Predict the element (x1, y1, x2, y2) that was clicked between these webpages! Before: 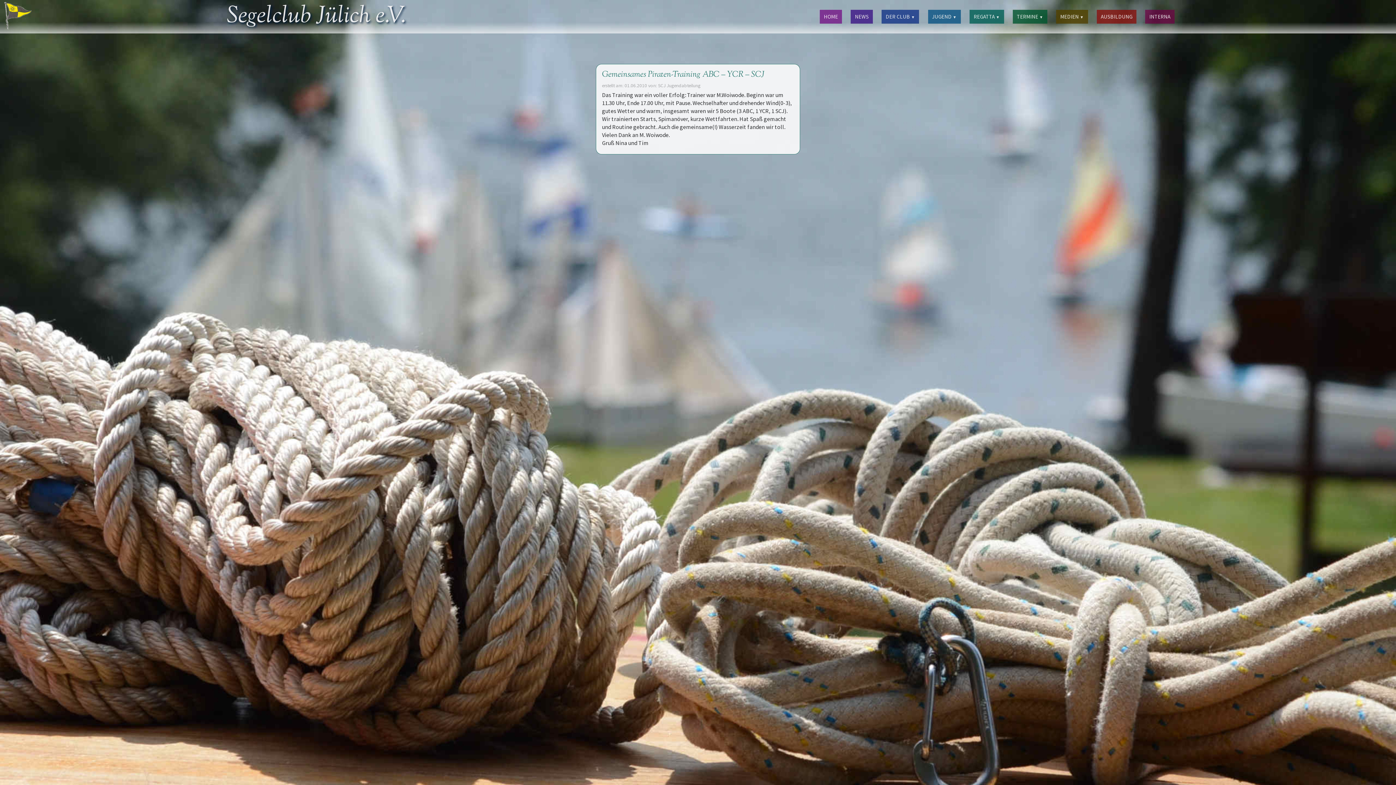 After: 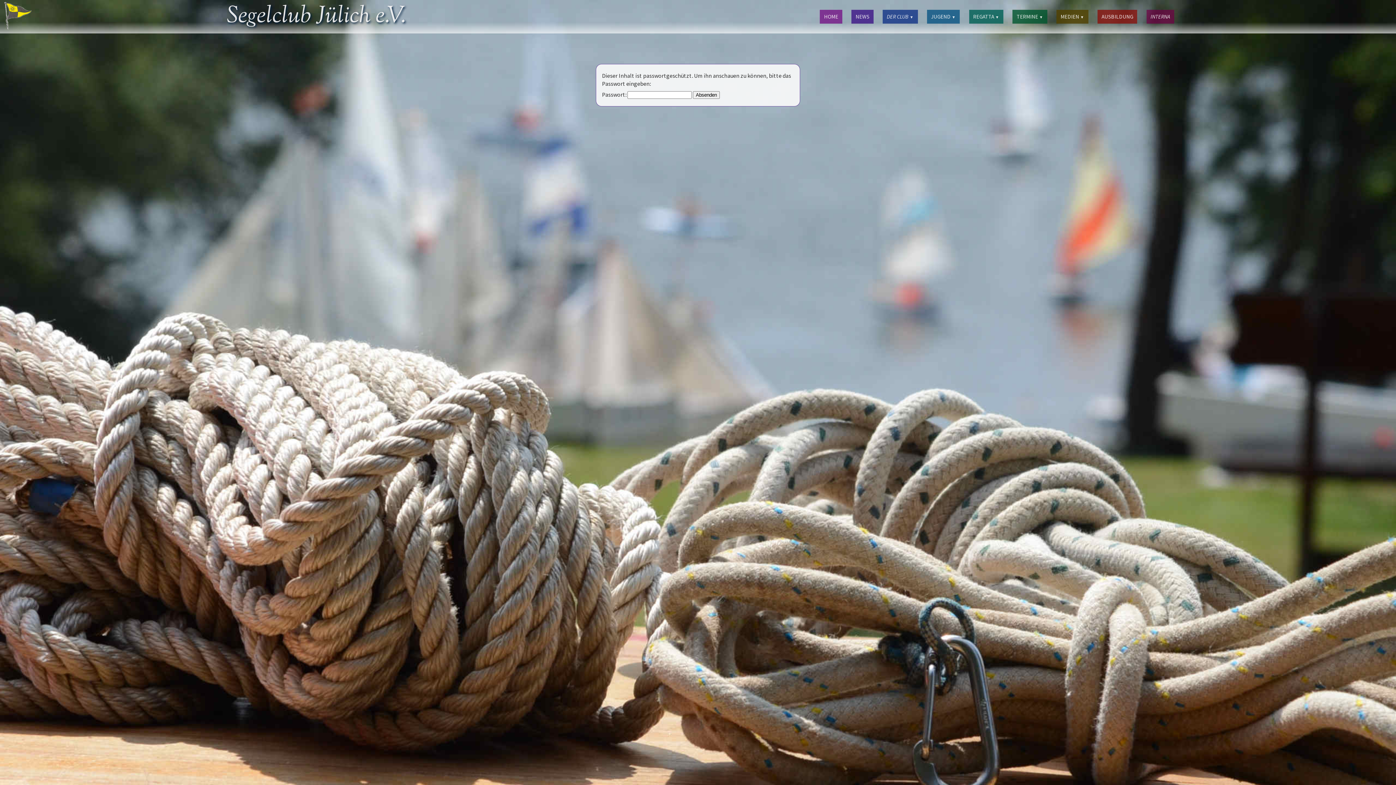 Action: label: INTERNA bbox: (1145, 9, 1174, 23)